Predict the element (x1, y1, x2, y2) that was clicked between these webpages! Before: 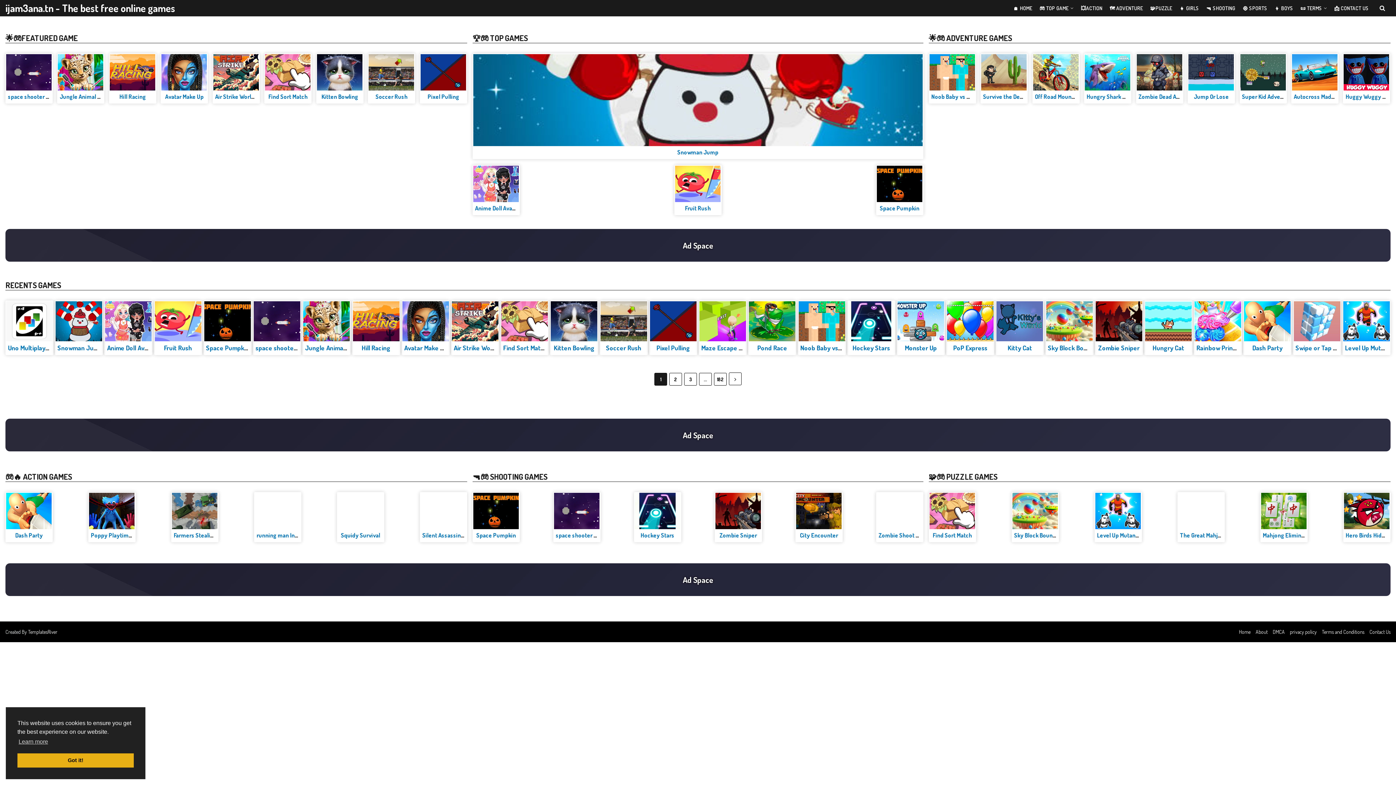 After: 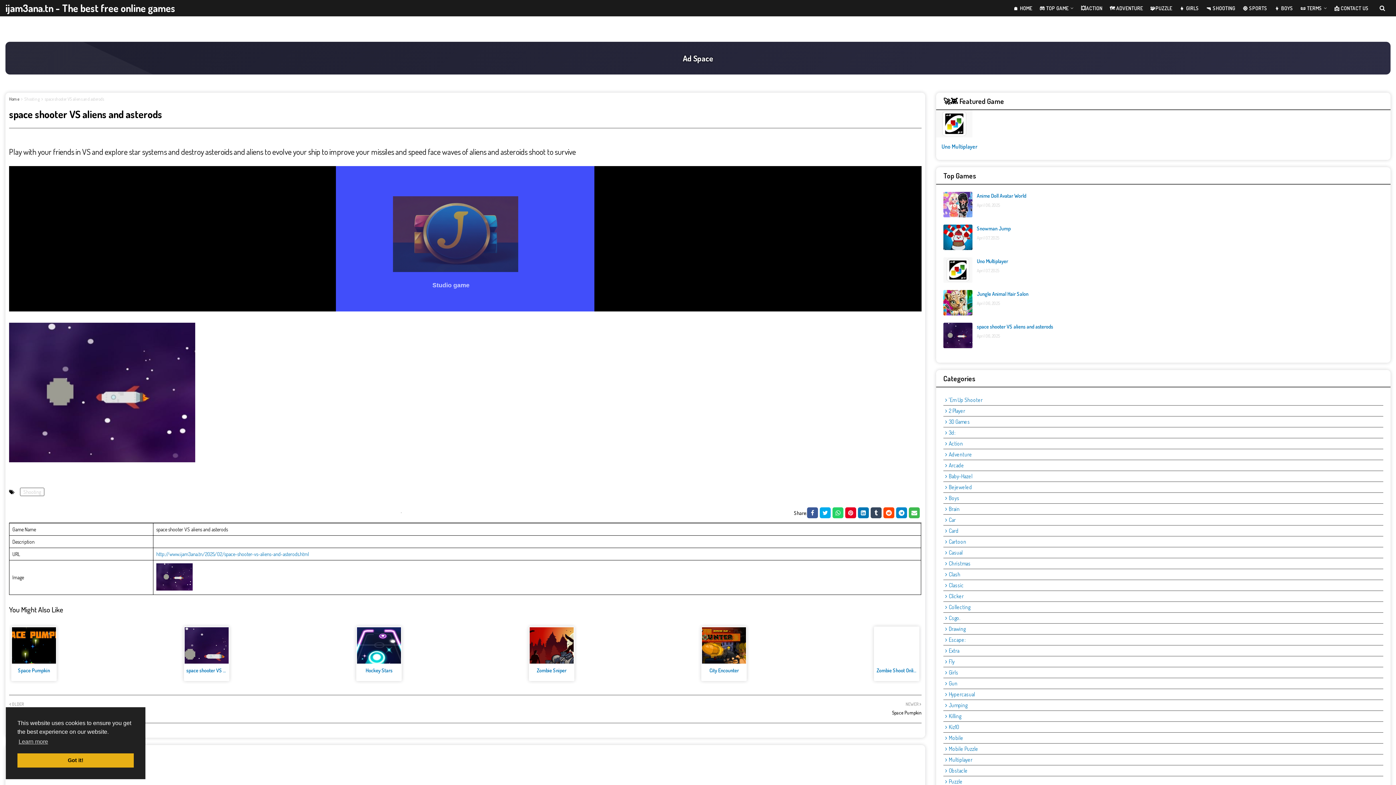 Action: bbox: (253, 301, 300, 341)